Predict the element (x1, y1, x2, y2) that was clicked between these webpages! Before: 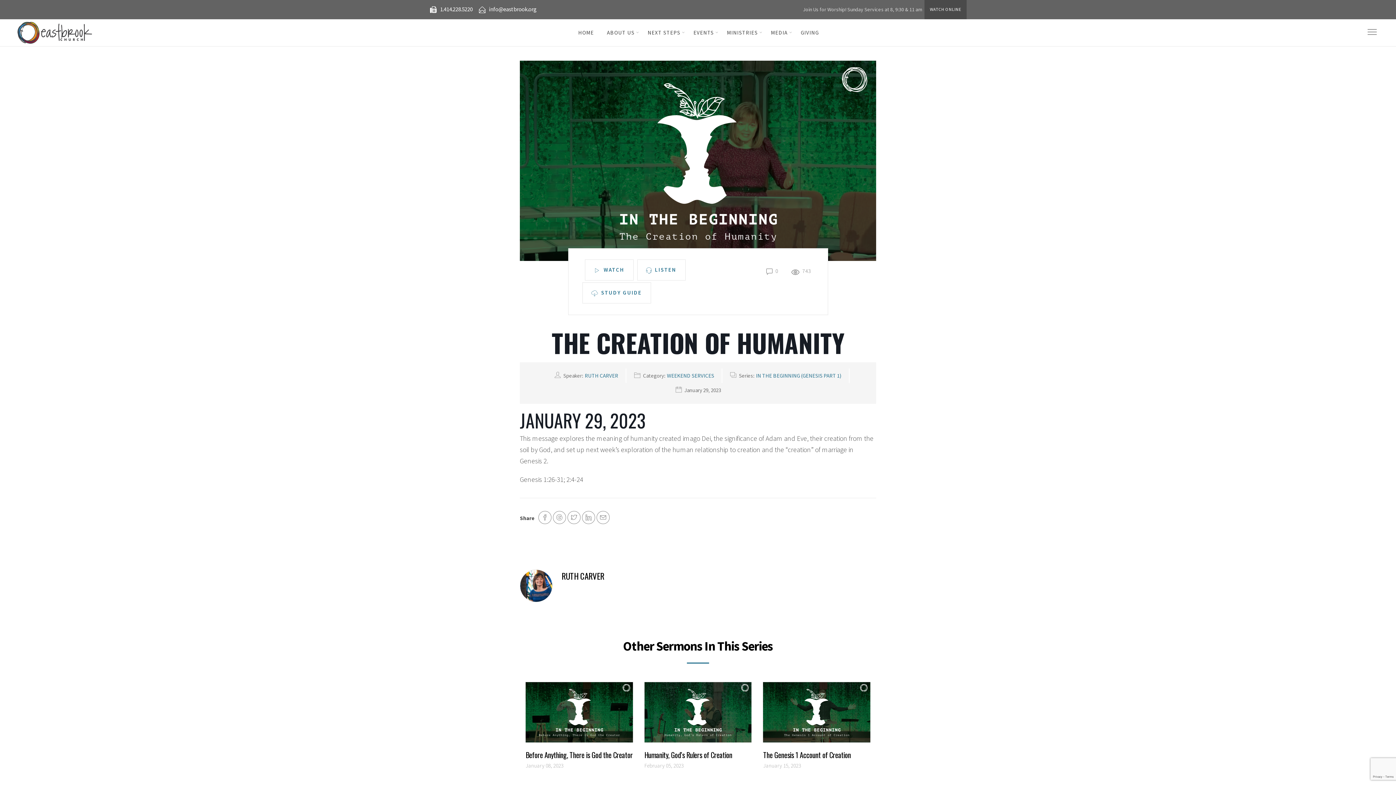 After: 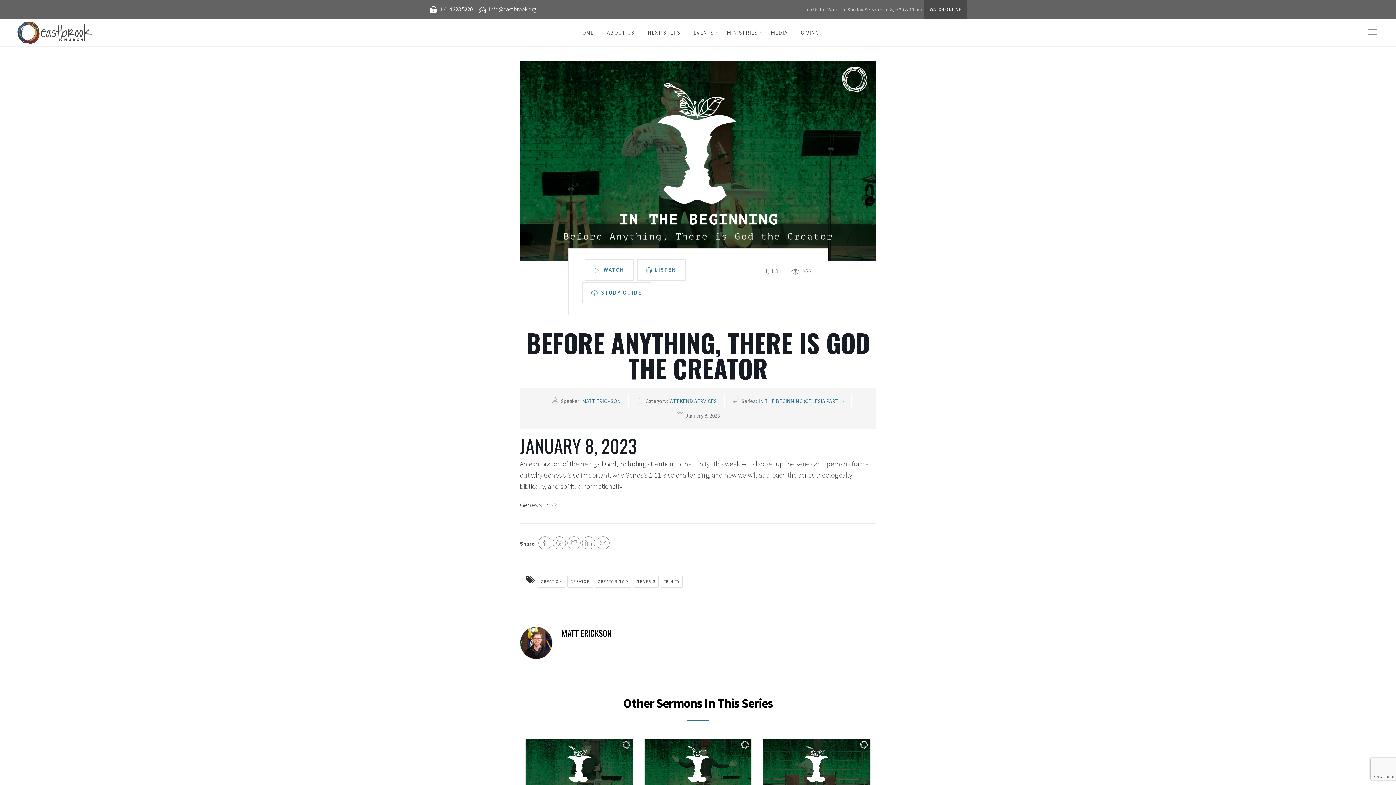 Action: bbox: (525, 711, 633, 718)